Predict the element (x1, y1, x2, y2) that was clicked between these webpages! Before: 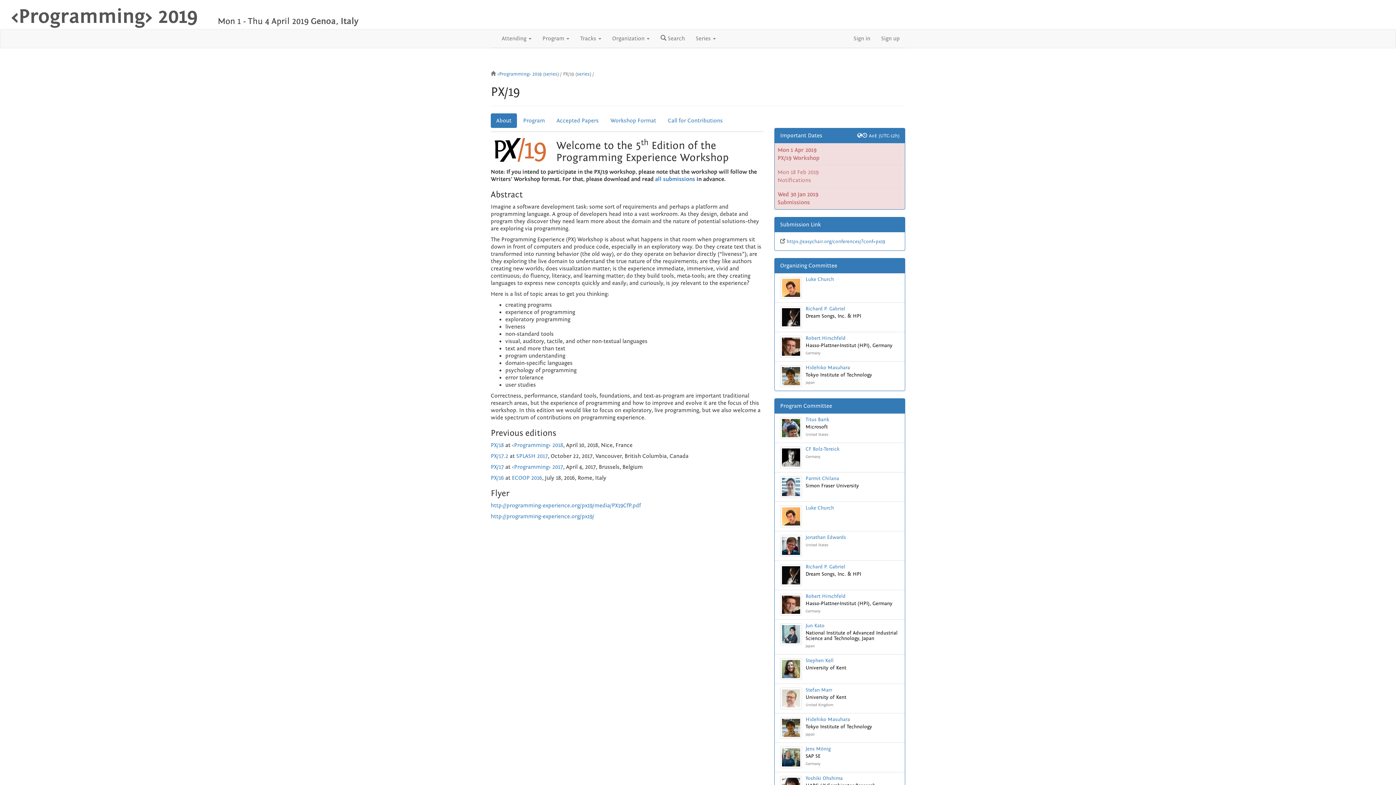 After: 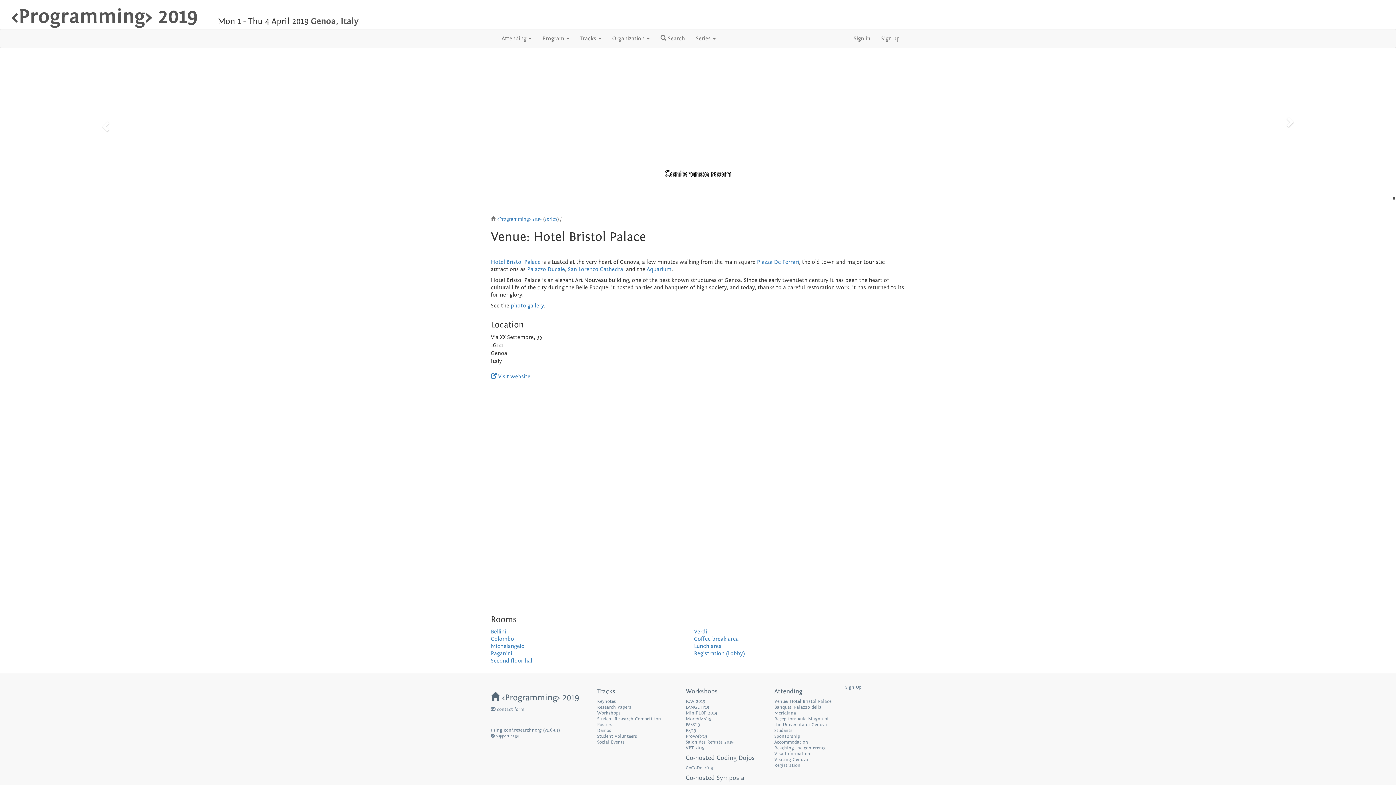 Action: bbox: (310, 16, 358, 26) label: Genoa, Italy